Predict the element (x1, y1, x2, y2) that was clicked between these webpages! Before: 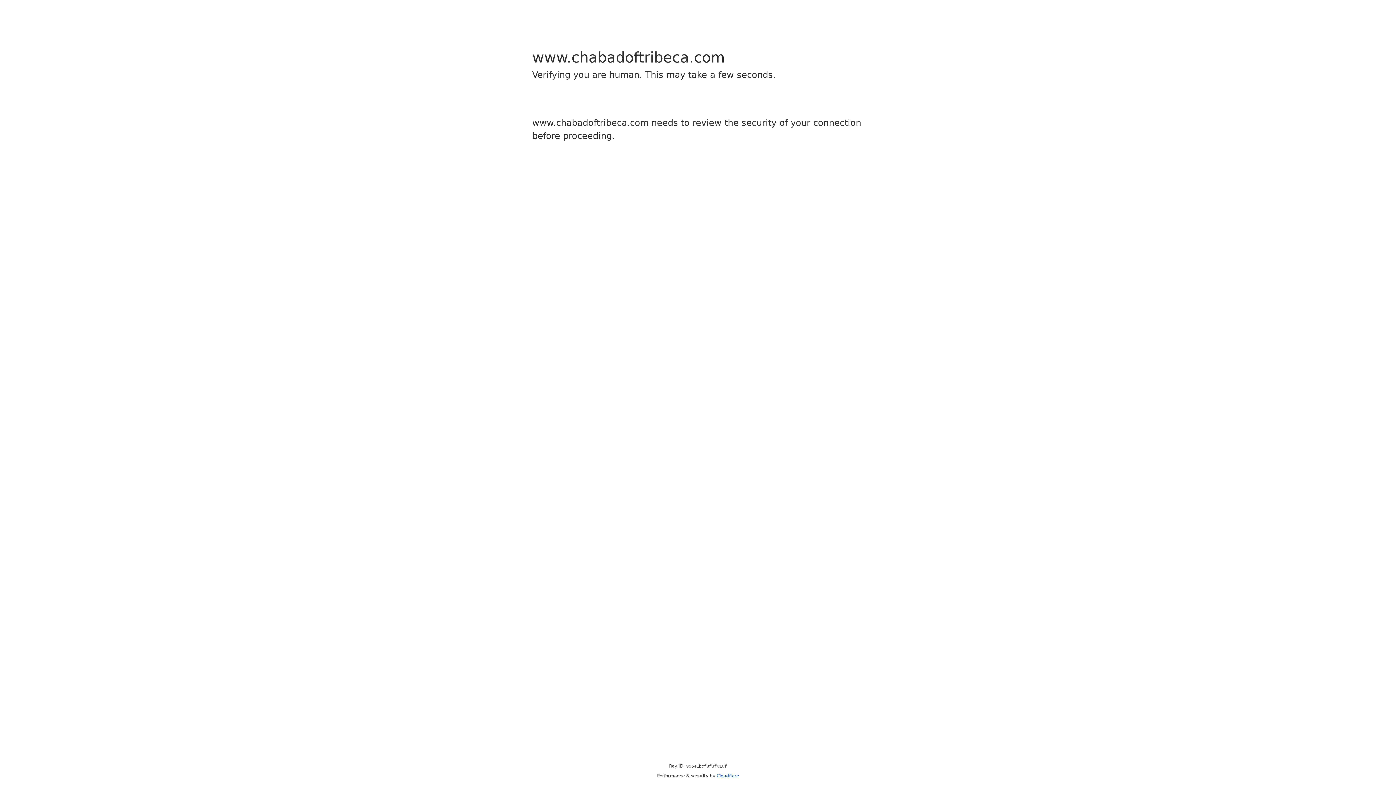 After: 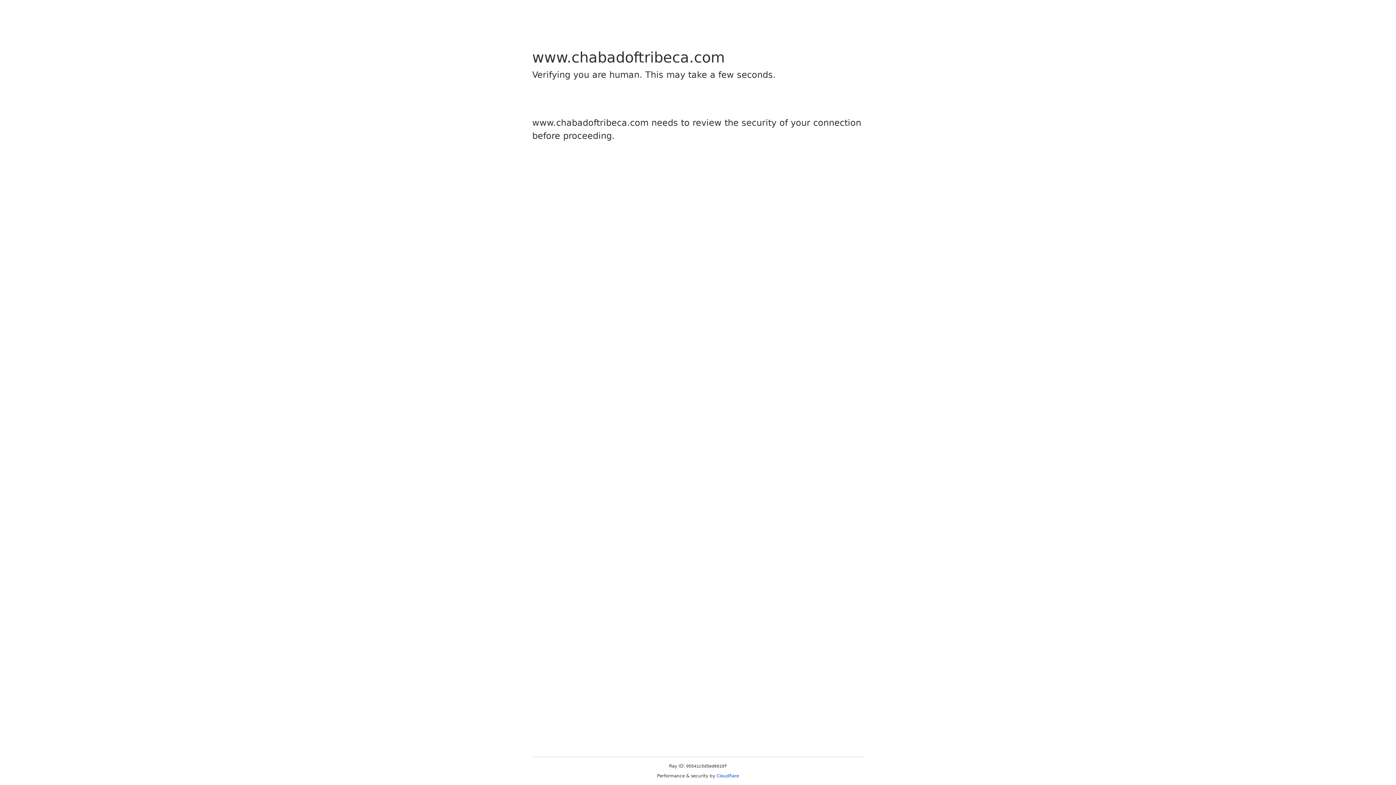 Action: label: Cloudflare bbox: (716, 773, 739, 778)